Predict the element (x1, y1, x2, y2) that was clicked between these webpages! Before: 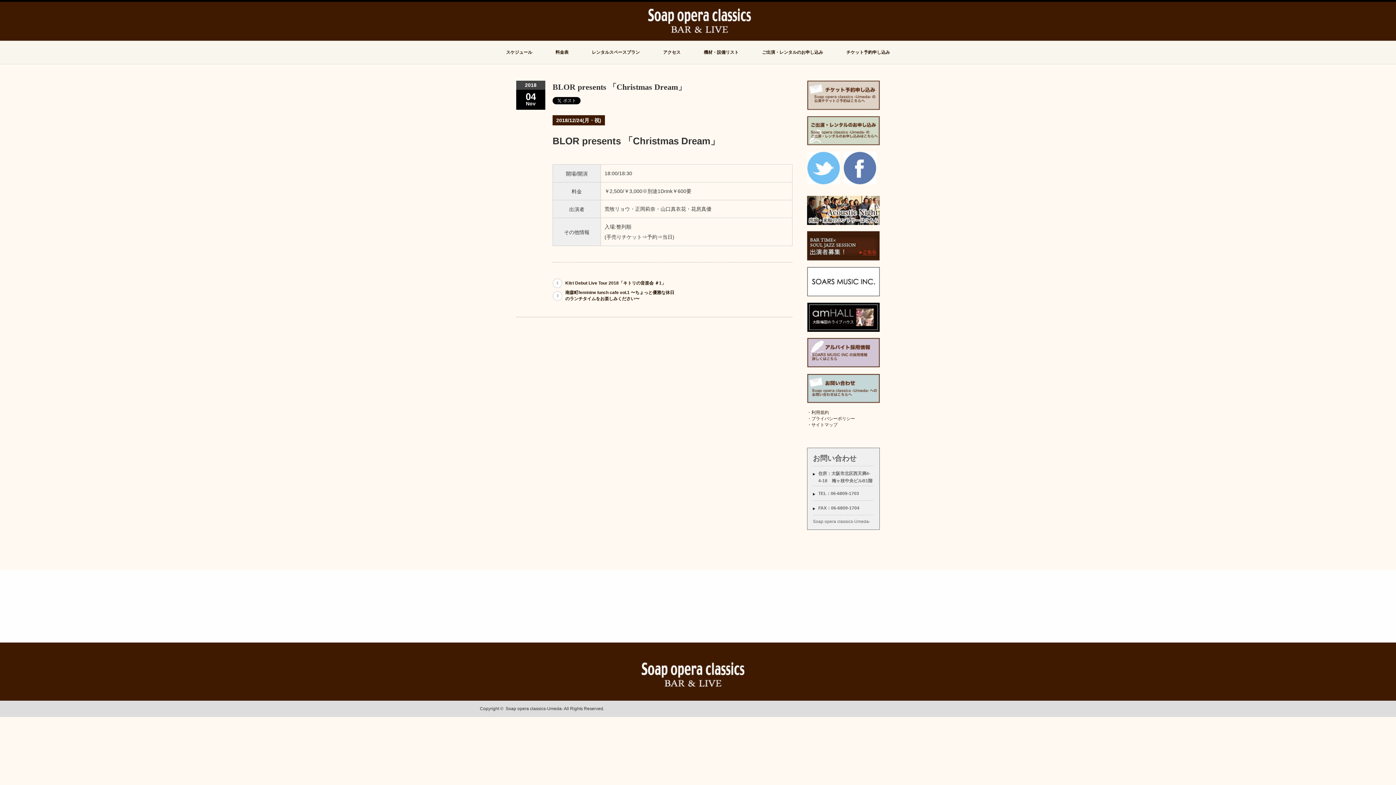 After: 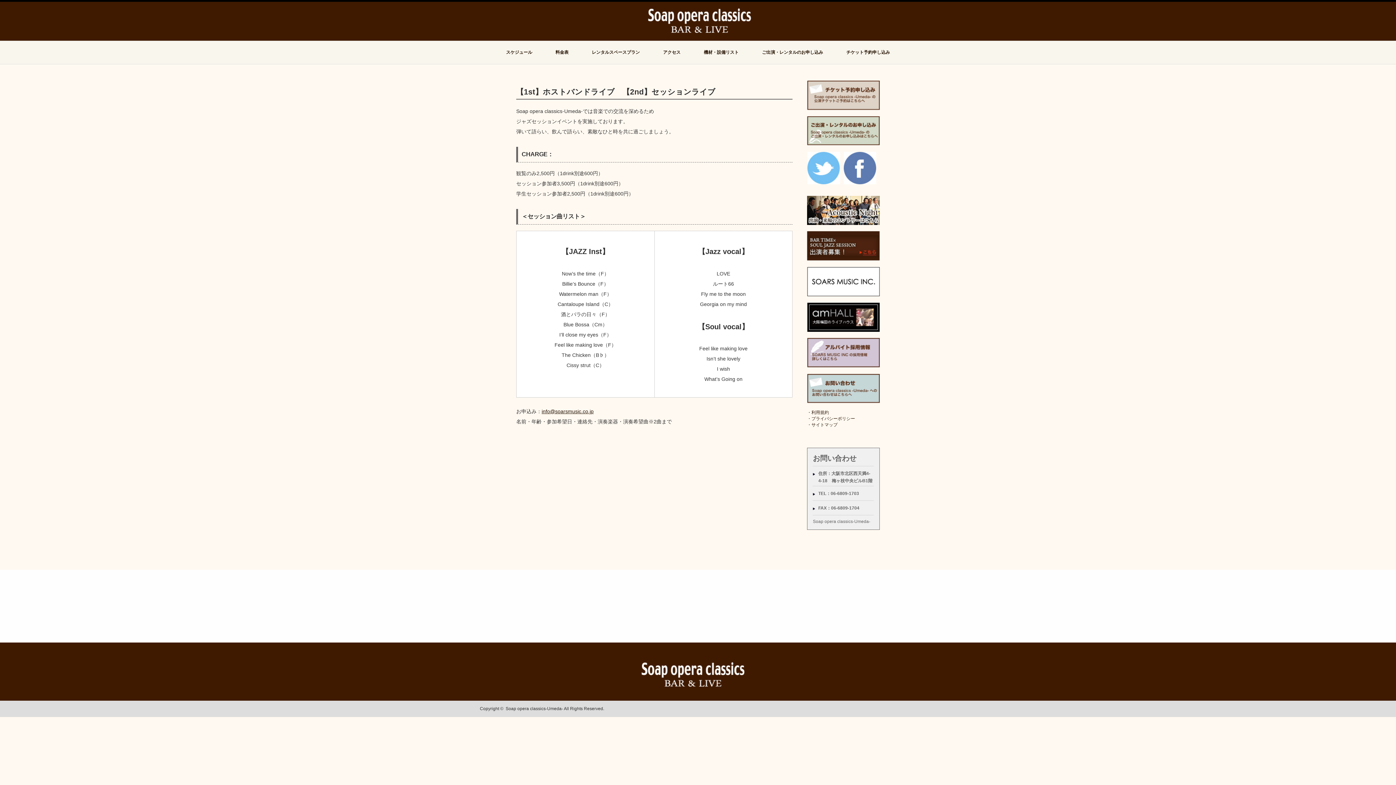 Action: bbox: (807, 256, 880, 261)